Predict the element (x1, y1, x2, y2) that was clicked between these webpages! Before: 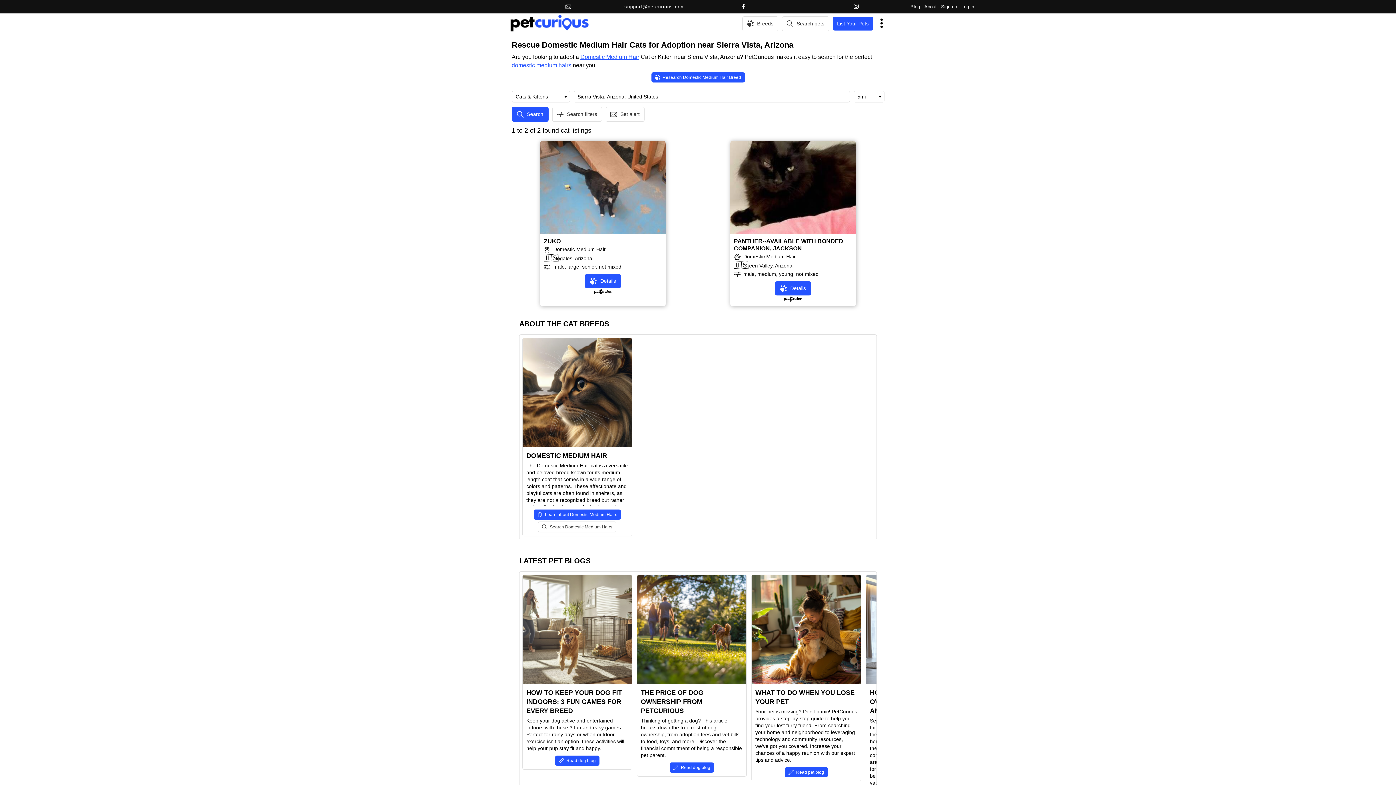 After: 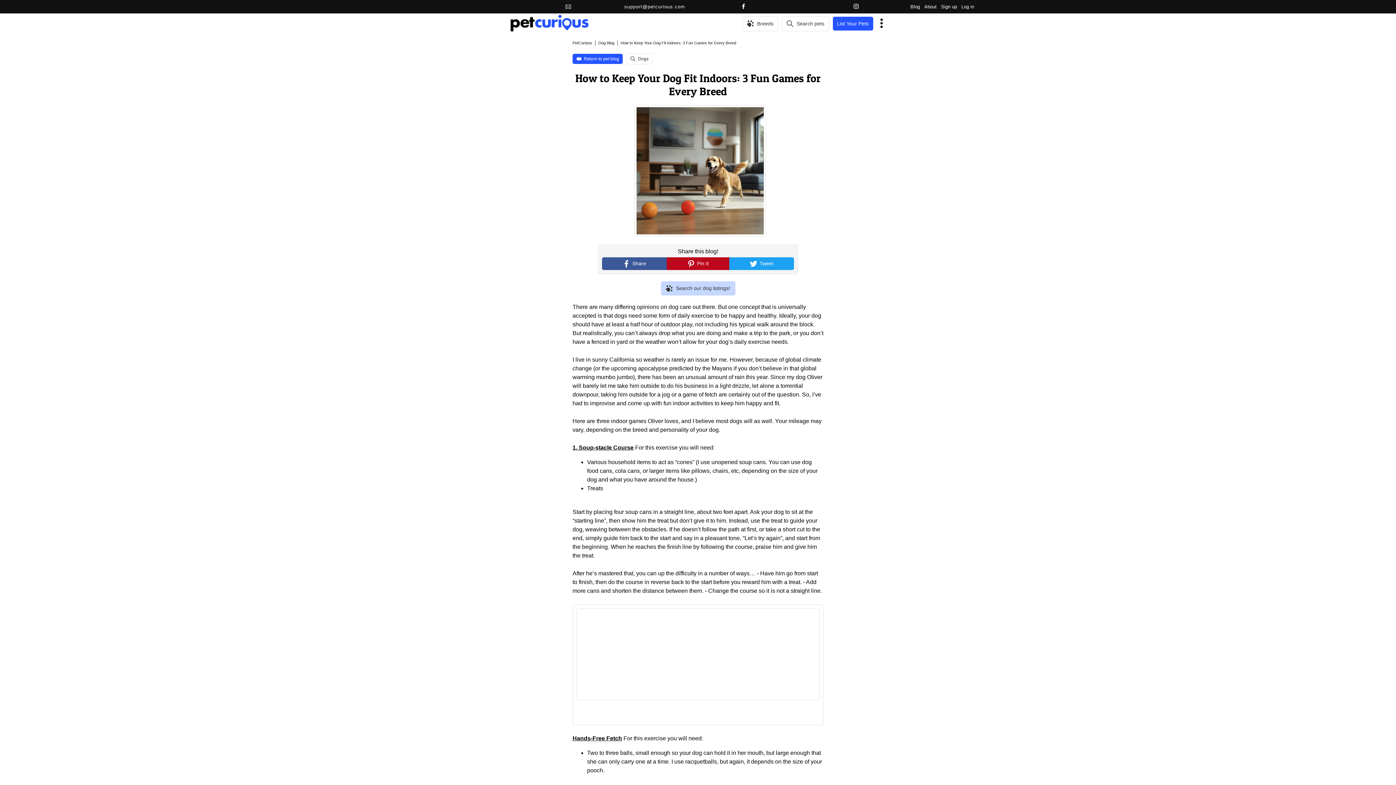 Action: bbox: (555, 755, 599, 766) label: Read dog blog